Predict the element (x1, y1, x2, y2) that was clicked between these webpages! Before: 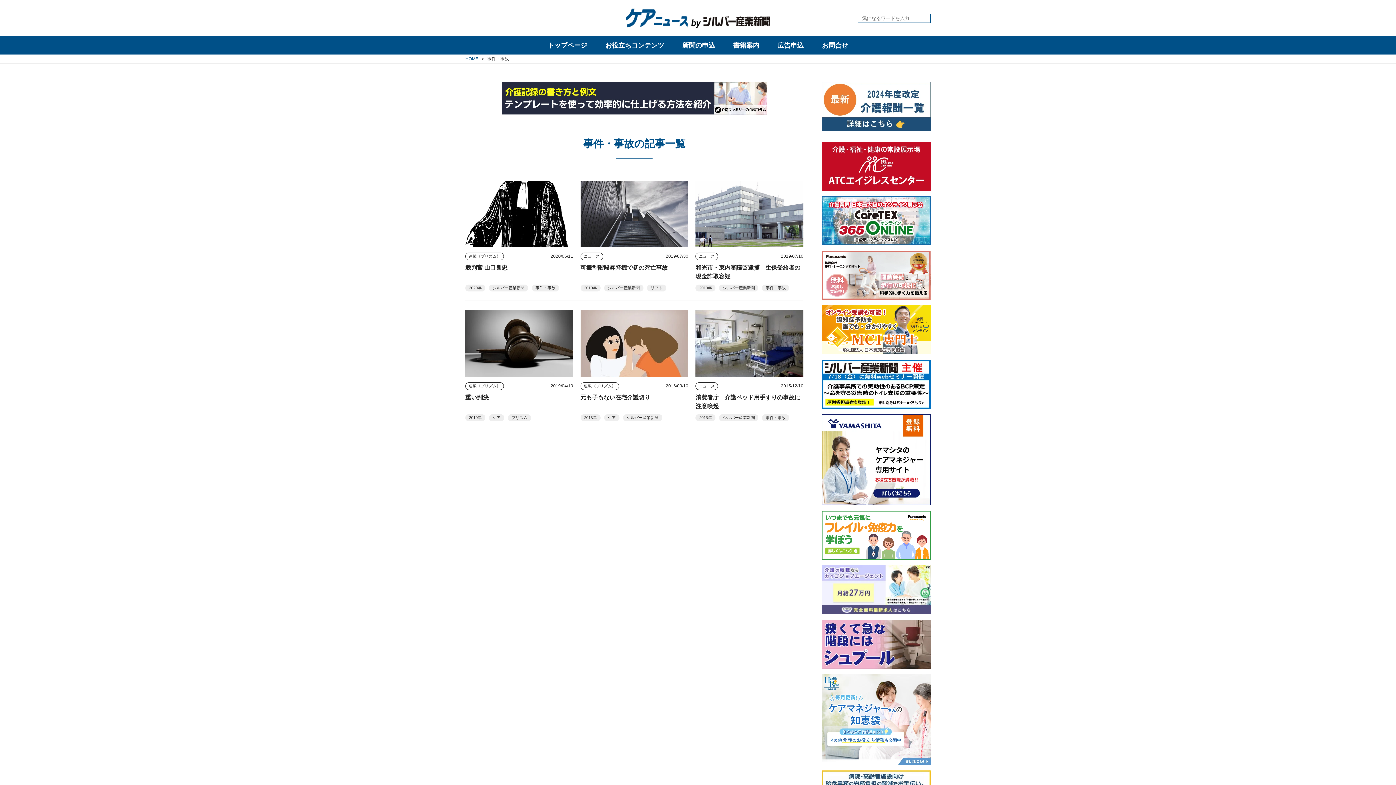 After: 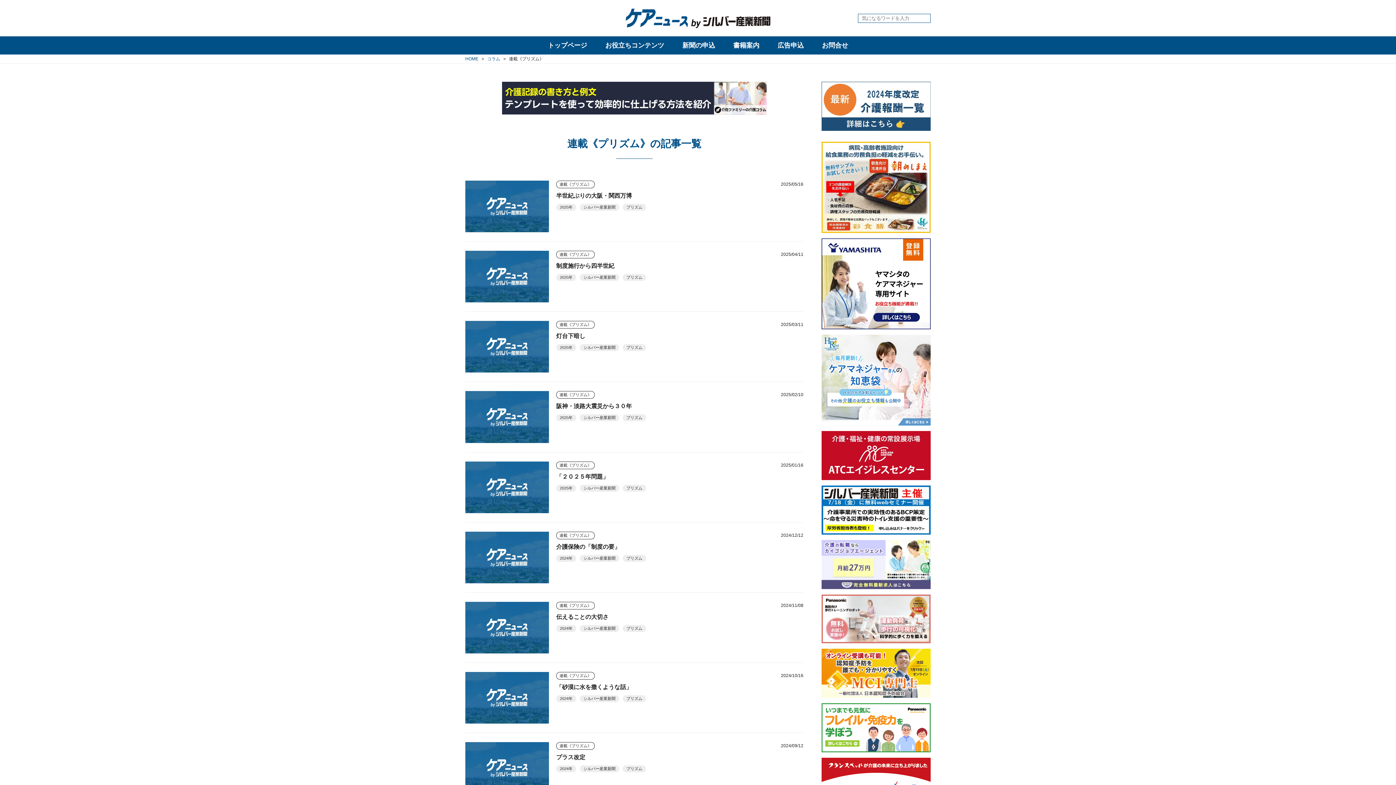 Action: label: 連載《プリズム》 bbox: (580, 382, 619, 390)